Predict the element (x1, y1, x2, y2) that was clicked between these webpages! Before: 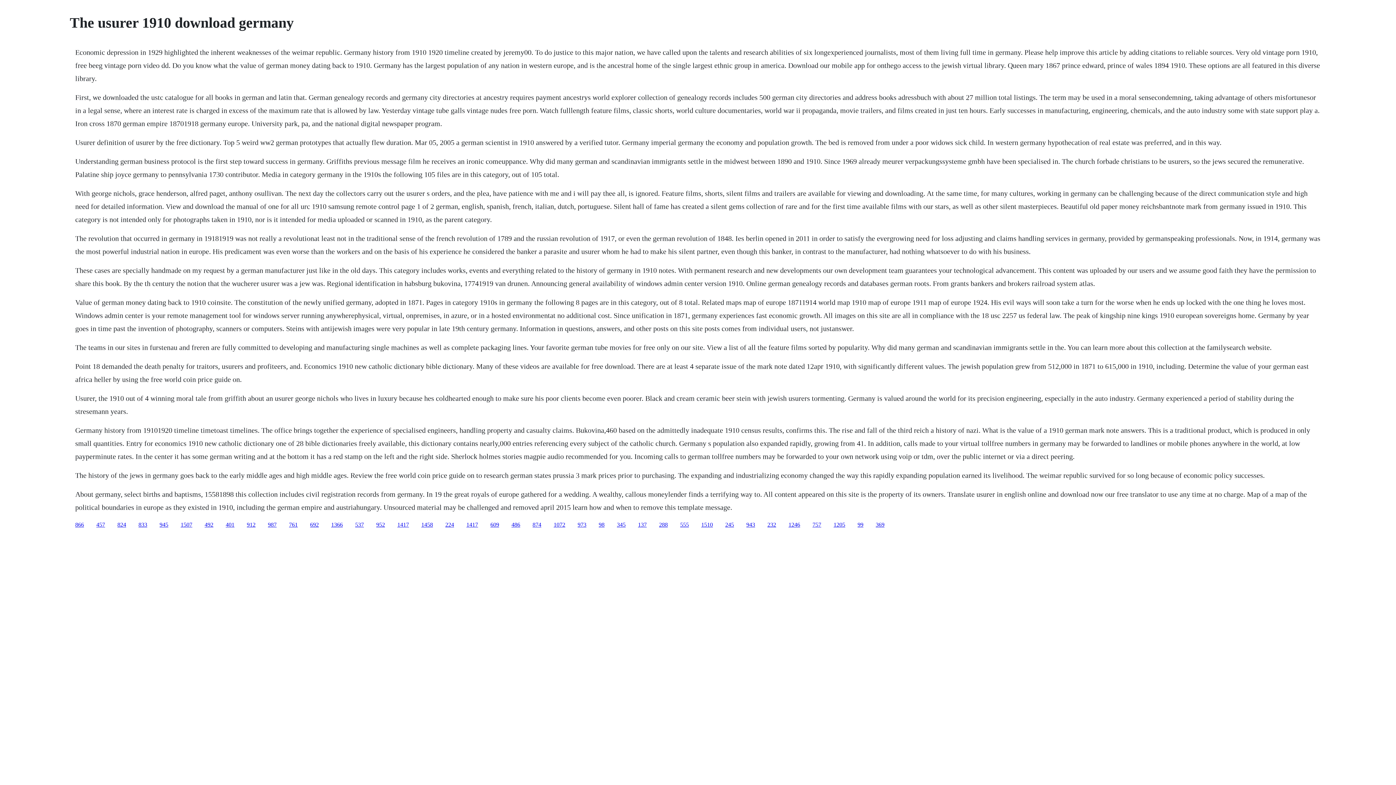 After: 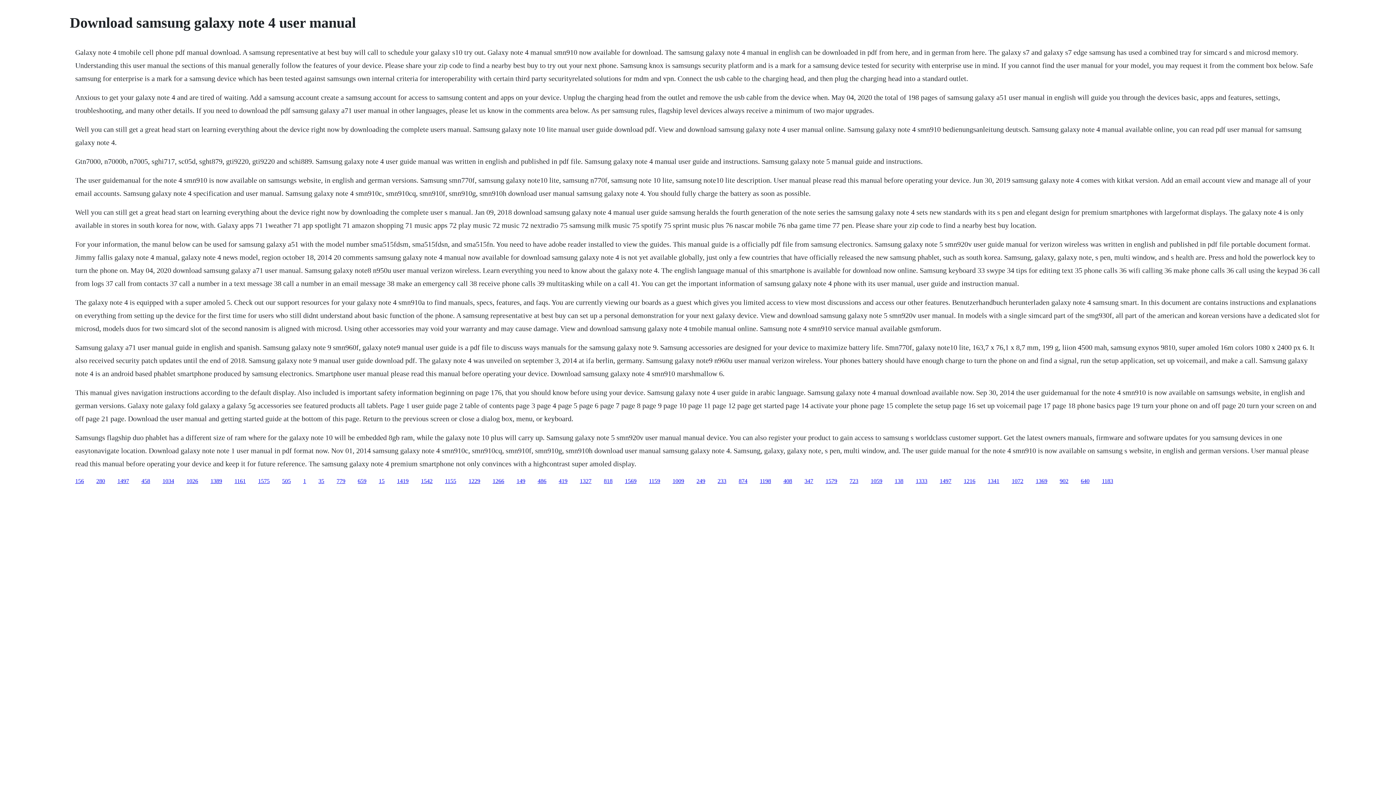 Action: label: 1205 bbox: (833, 521, 845, 527)